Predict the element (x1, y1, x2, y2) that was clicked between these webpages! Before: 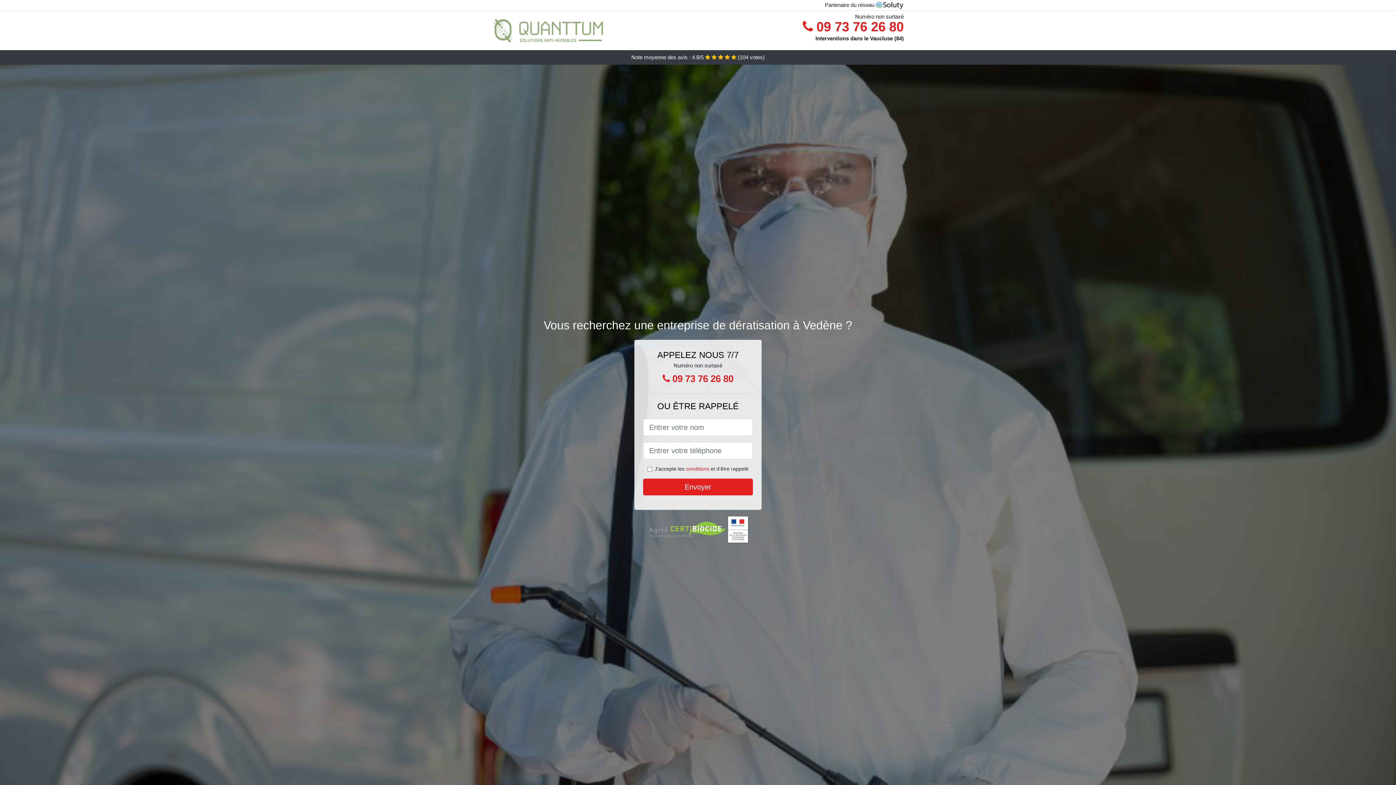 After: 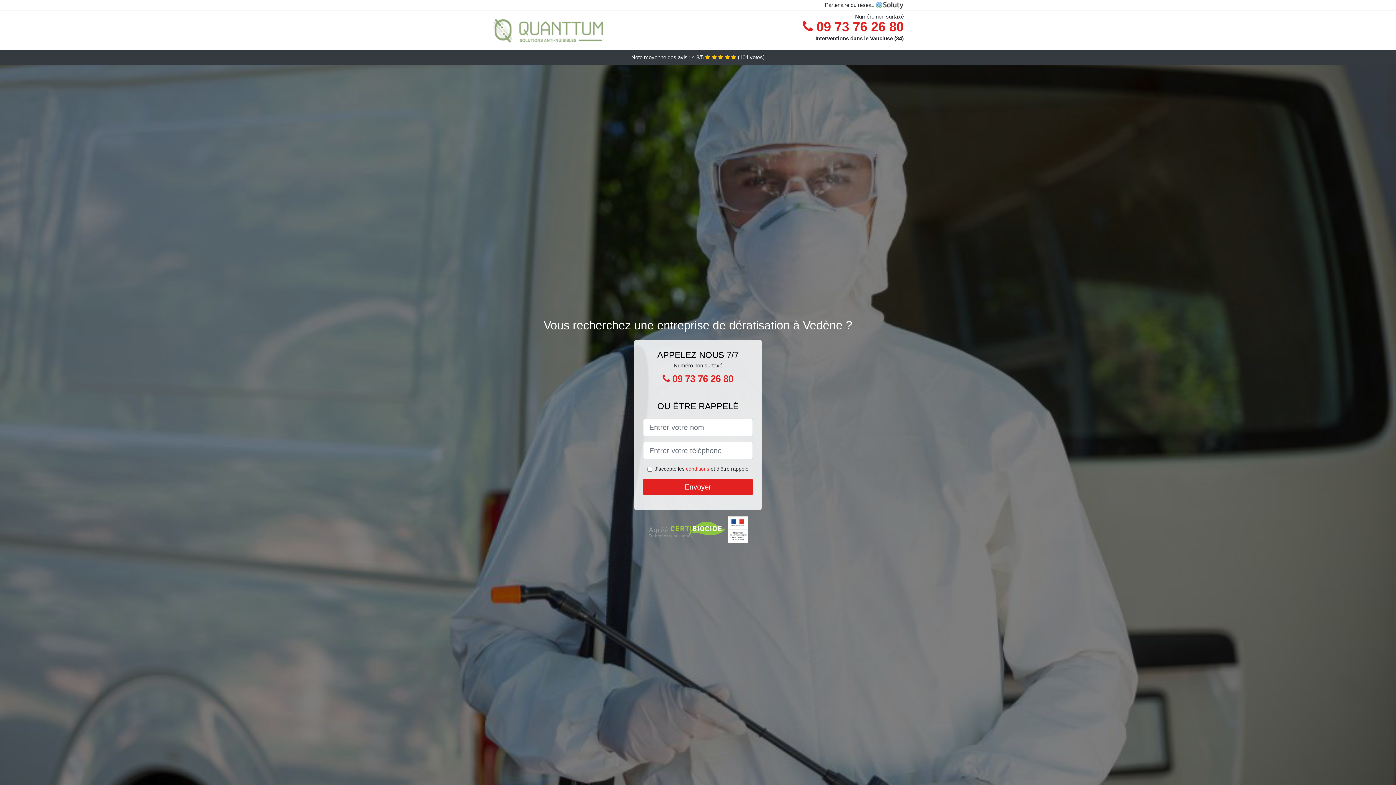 Action: label:  09 73 76 26 80 bbox: (652, 369, 743, 388)